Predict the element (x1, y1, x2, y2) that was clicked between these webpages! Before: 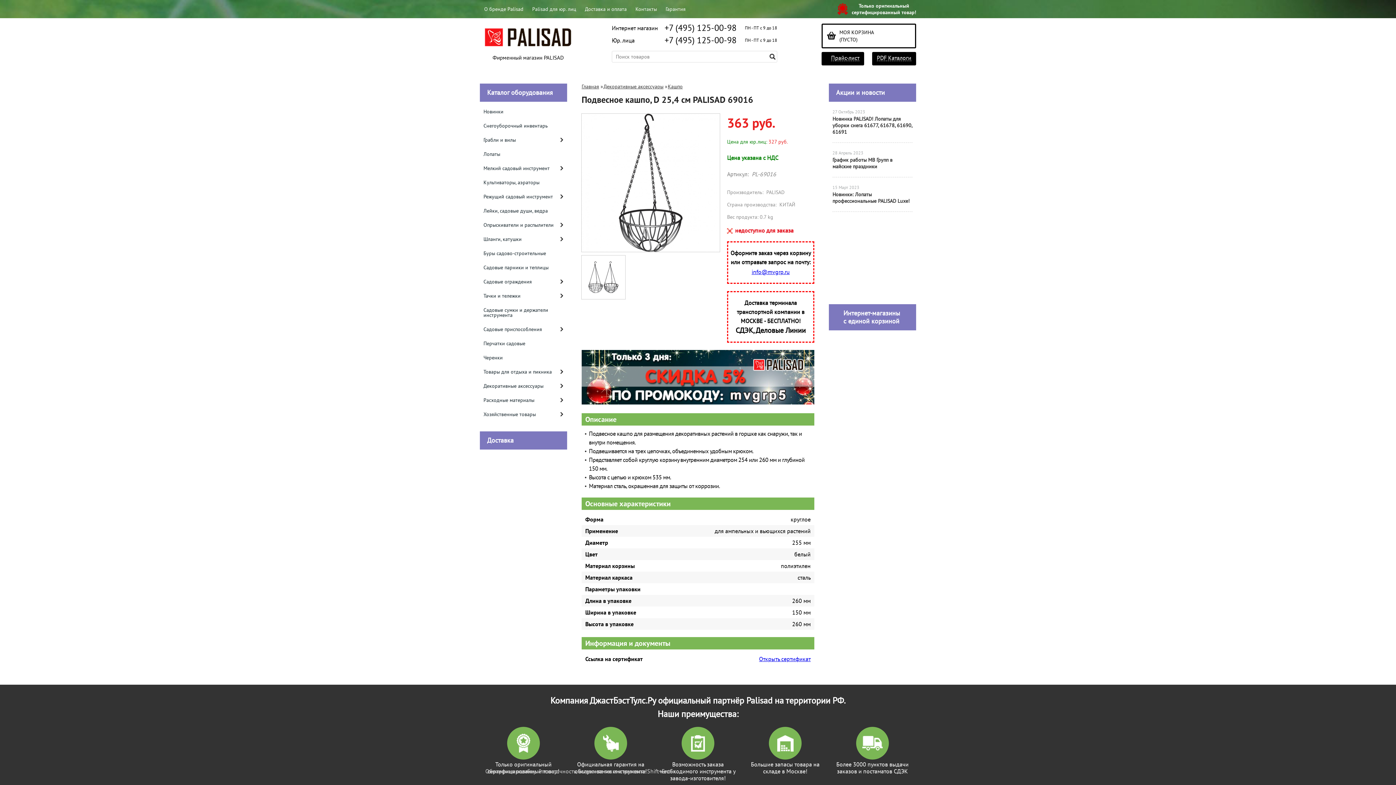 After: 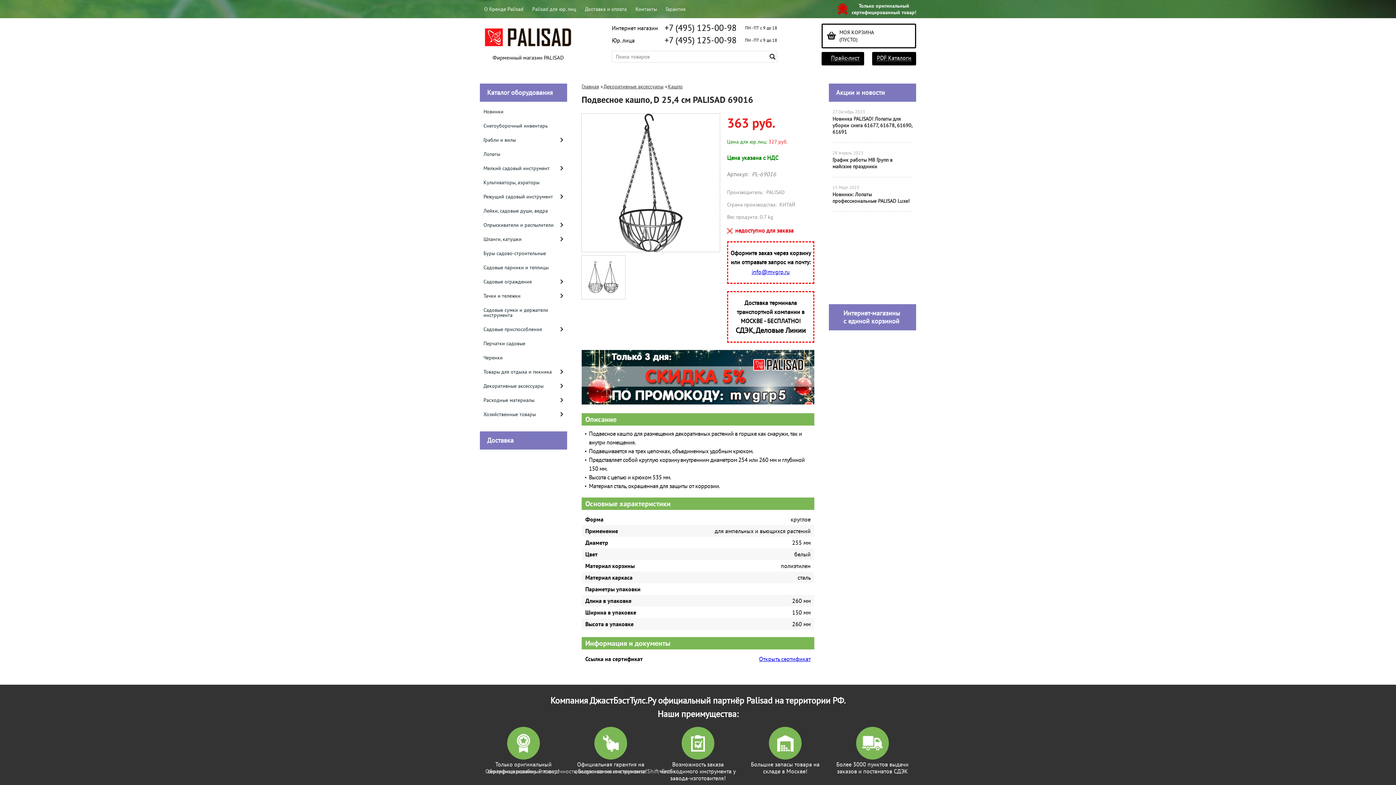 Action: bbox: (894, 423, 894, 430)